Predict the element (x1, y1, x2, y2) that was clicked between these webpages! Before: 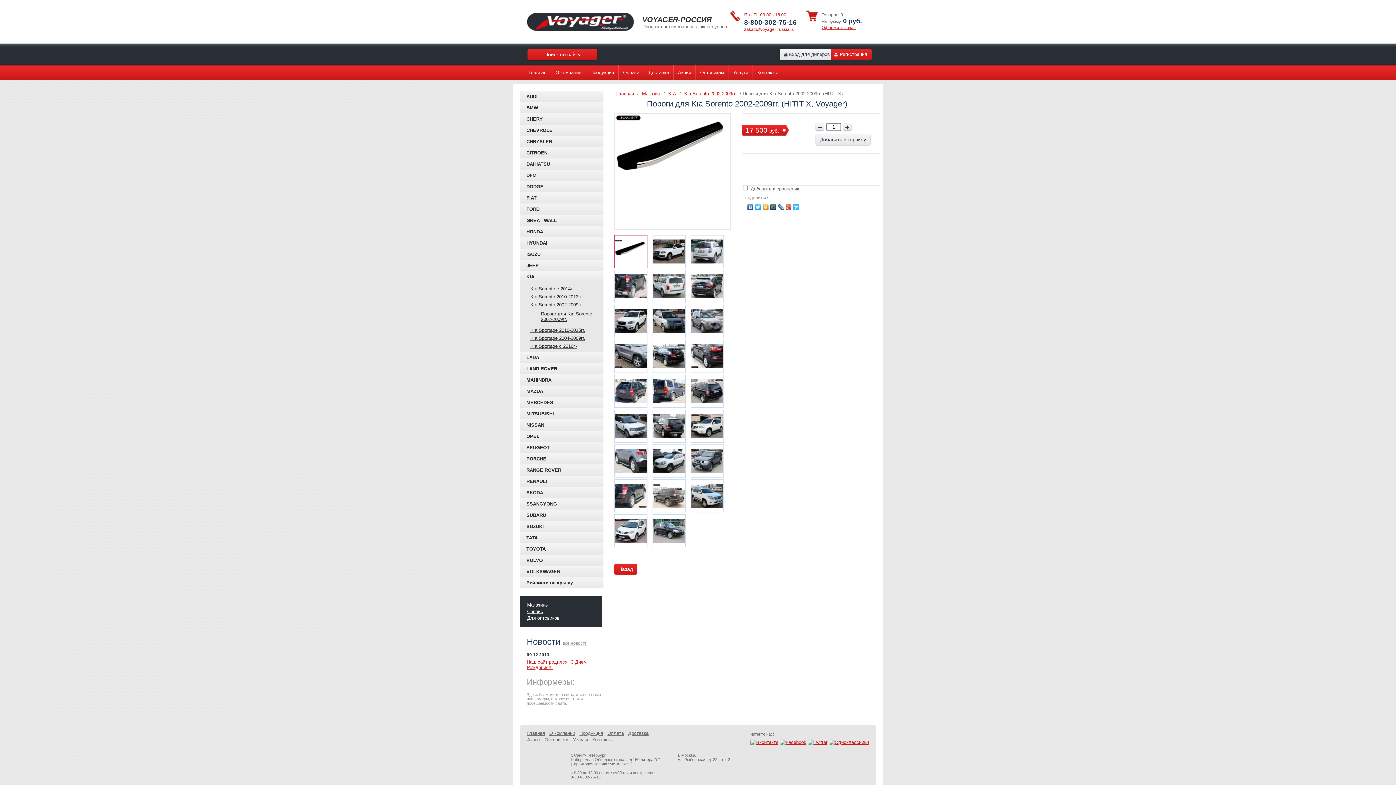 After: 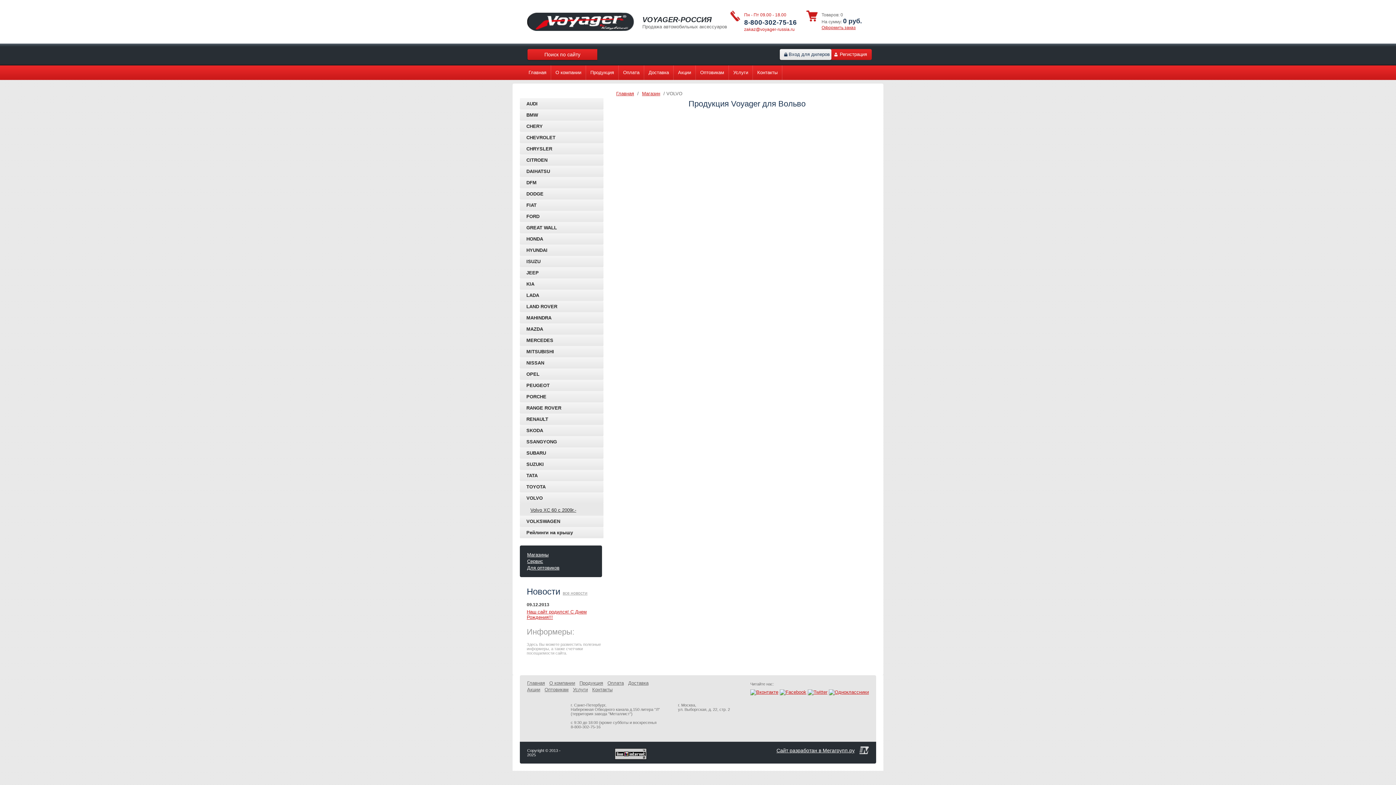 Action: bbox: (520, 554, 603, 566) label: VOLVO